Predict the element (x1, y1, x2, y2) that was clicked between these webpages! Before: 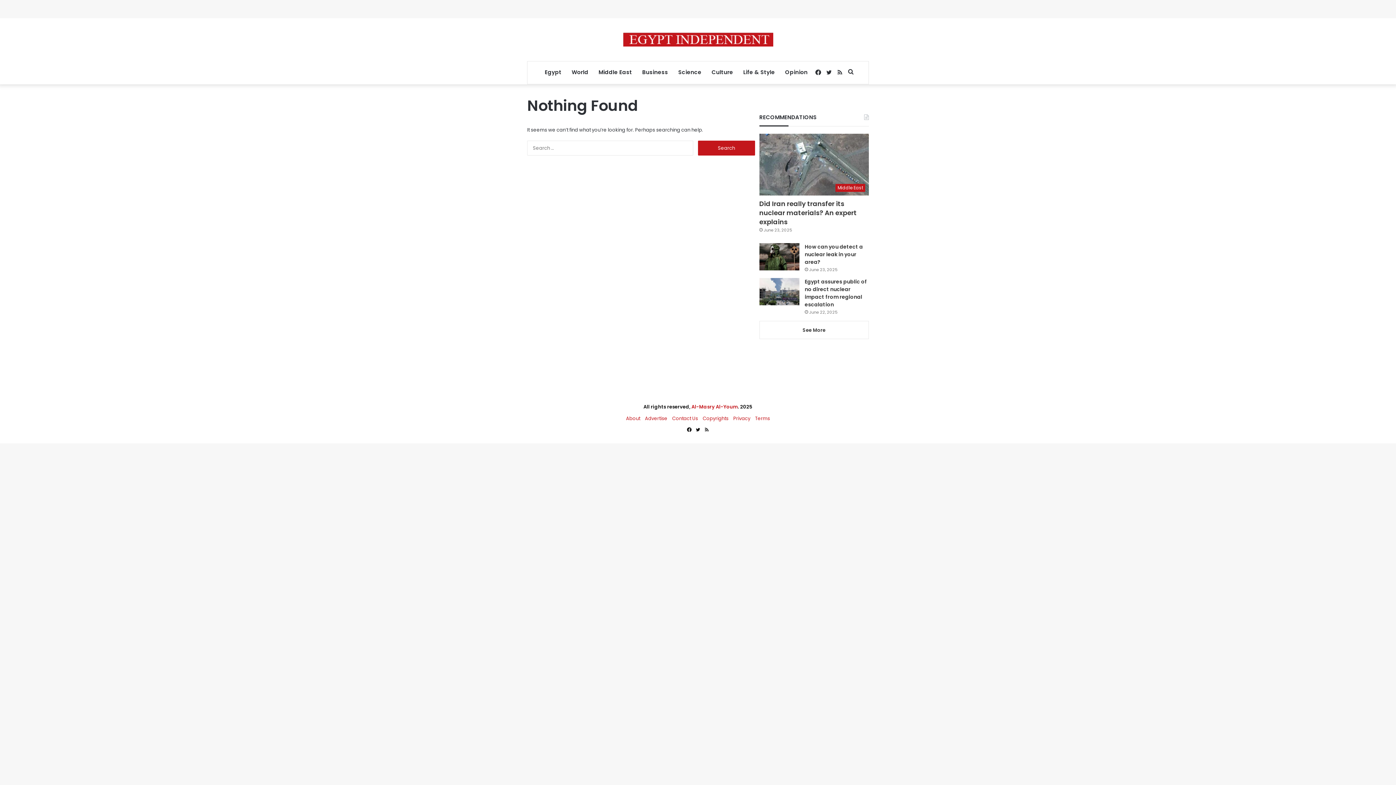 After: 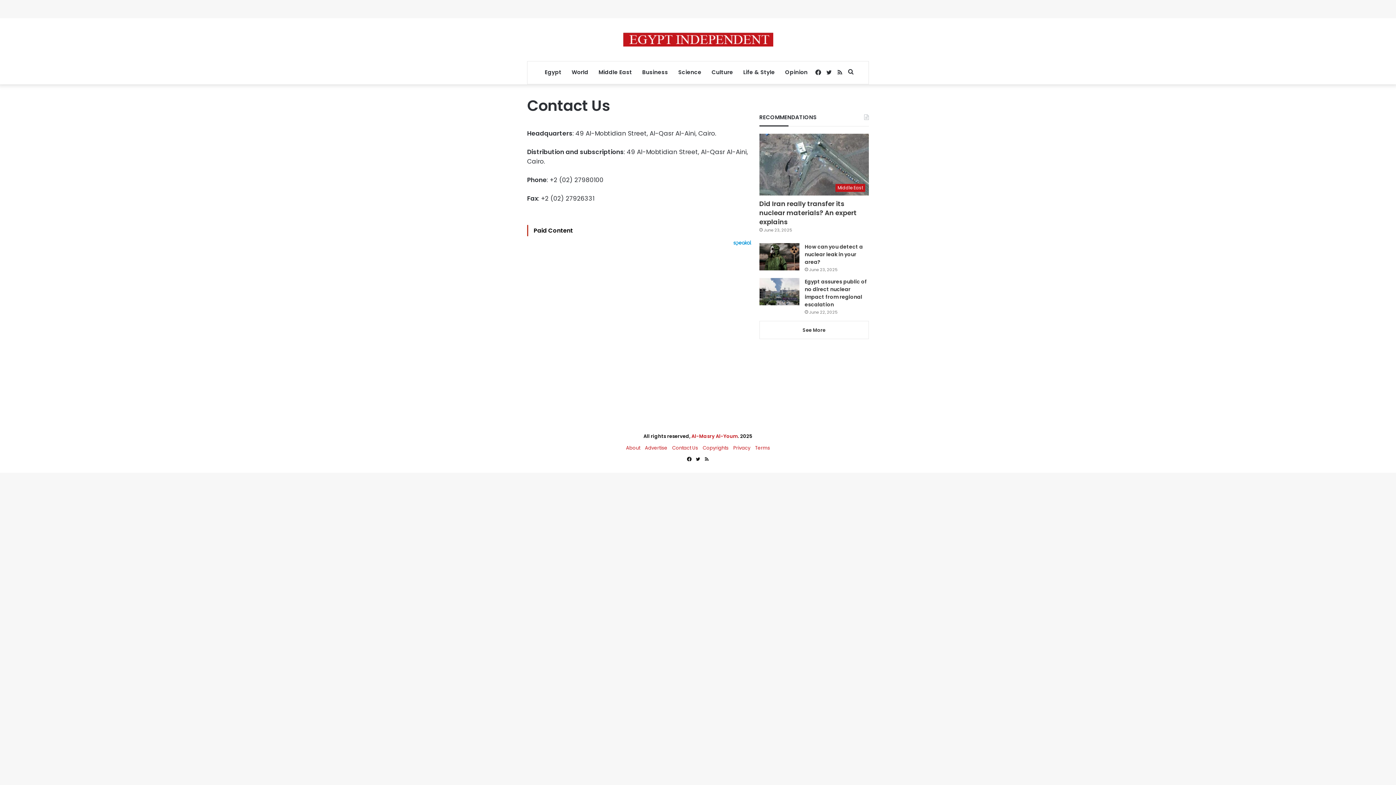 Action: label: Contact Us bbox: (672, 415, 698, 422)